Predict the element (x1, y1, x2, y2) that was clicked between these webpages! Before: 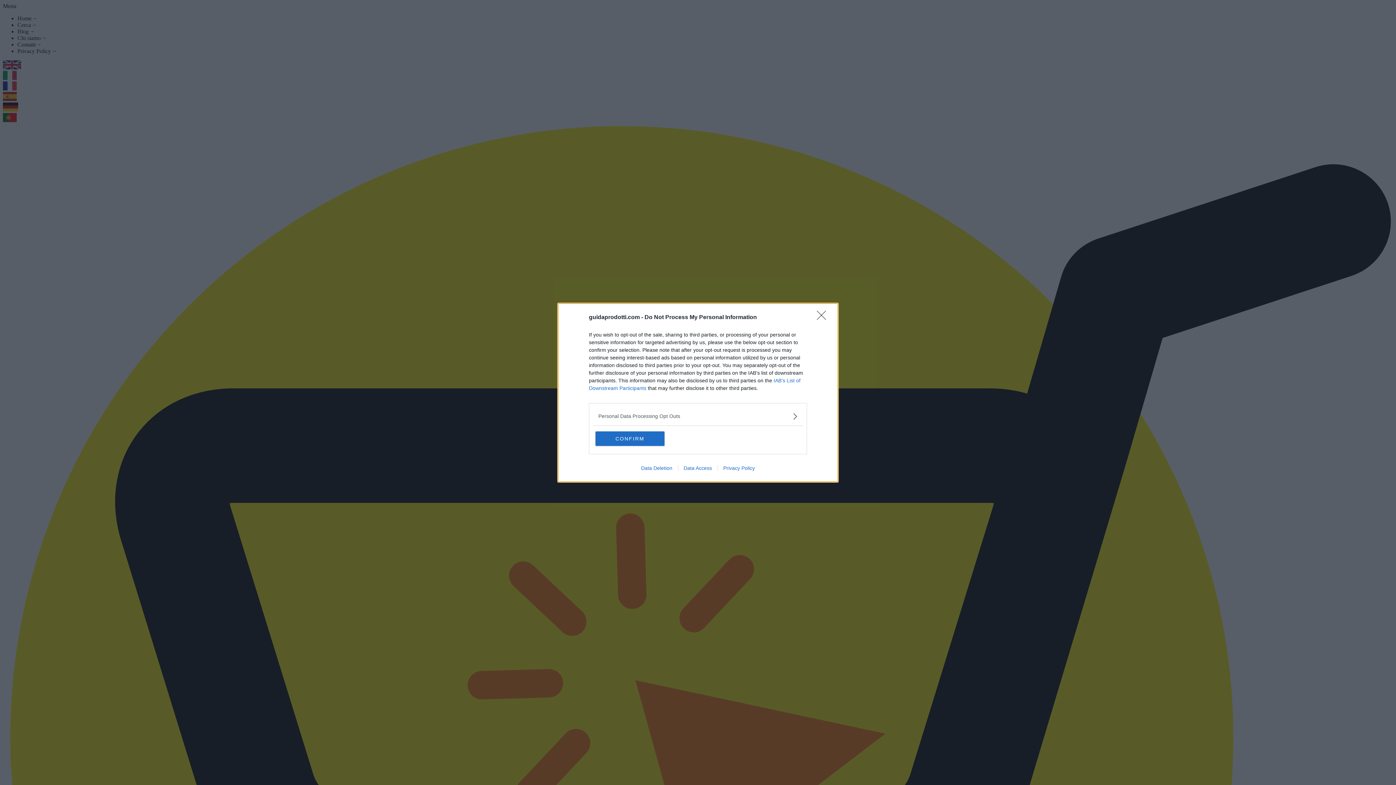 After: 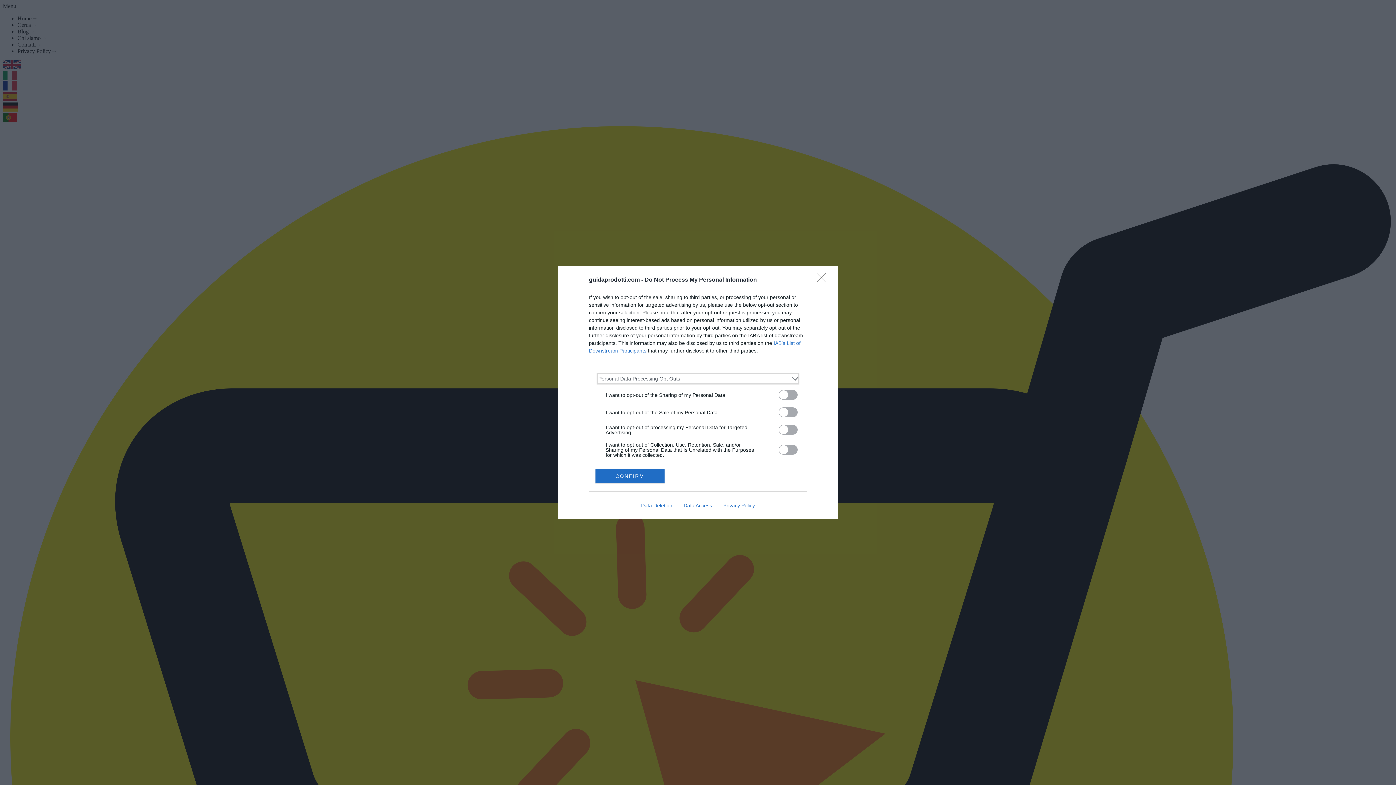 Action: label: Opt-Outs bbox: (598, 412, 797, 420)